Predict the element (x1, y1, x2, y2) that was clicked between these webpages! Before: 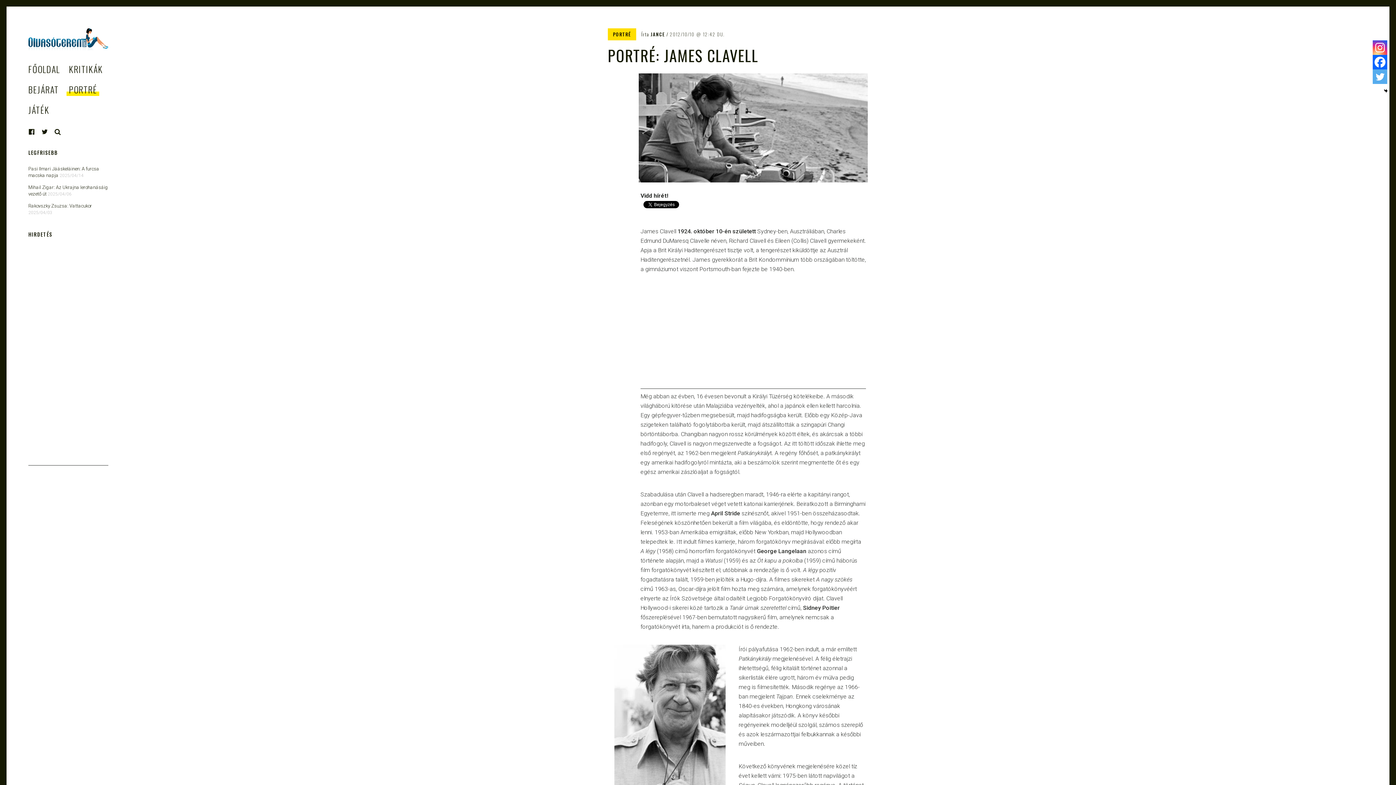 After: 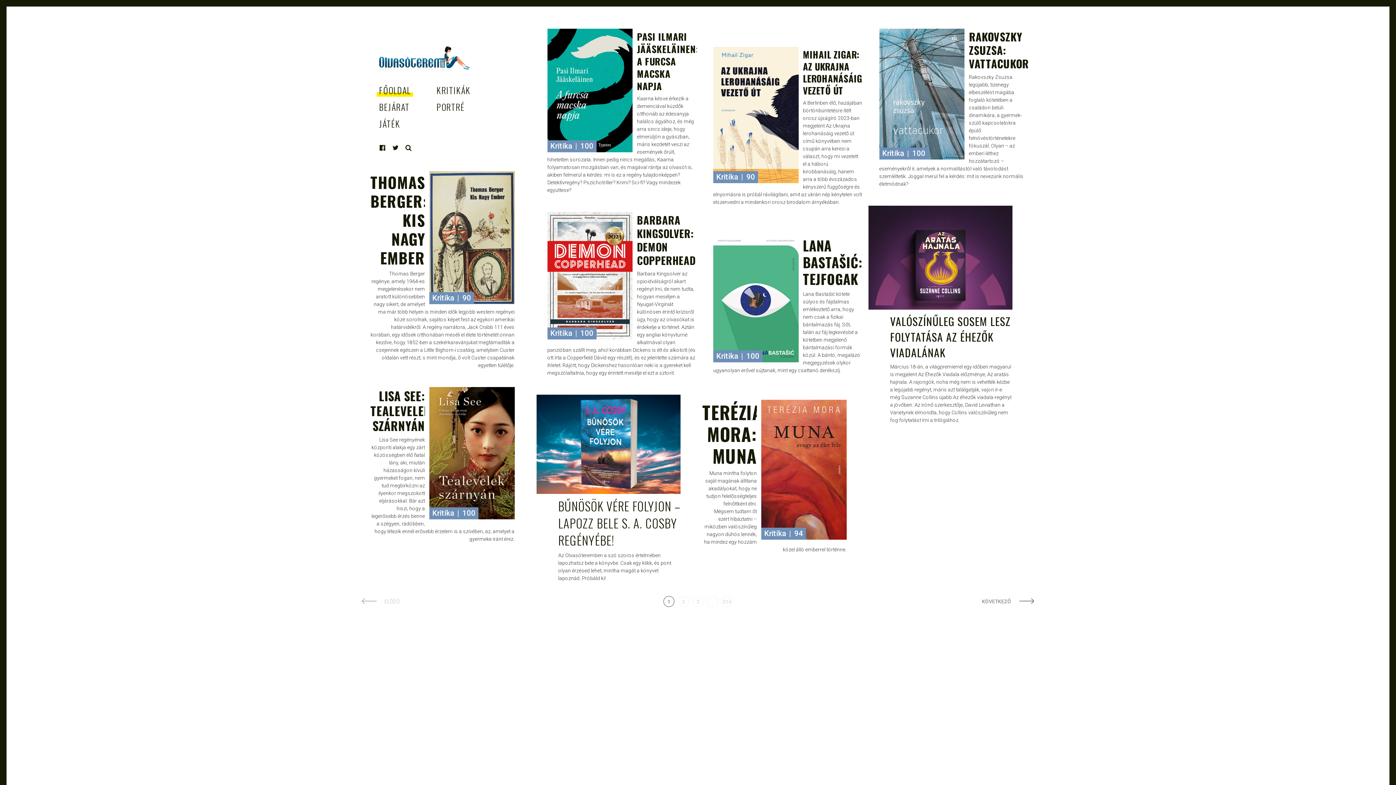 Action: bbox: (28, 28, 108, 53)